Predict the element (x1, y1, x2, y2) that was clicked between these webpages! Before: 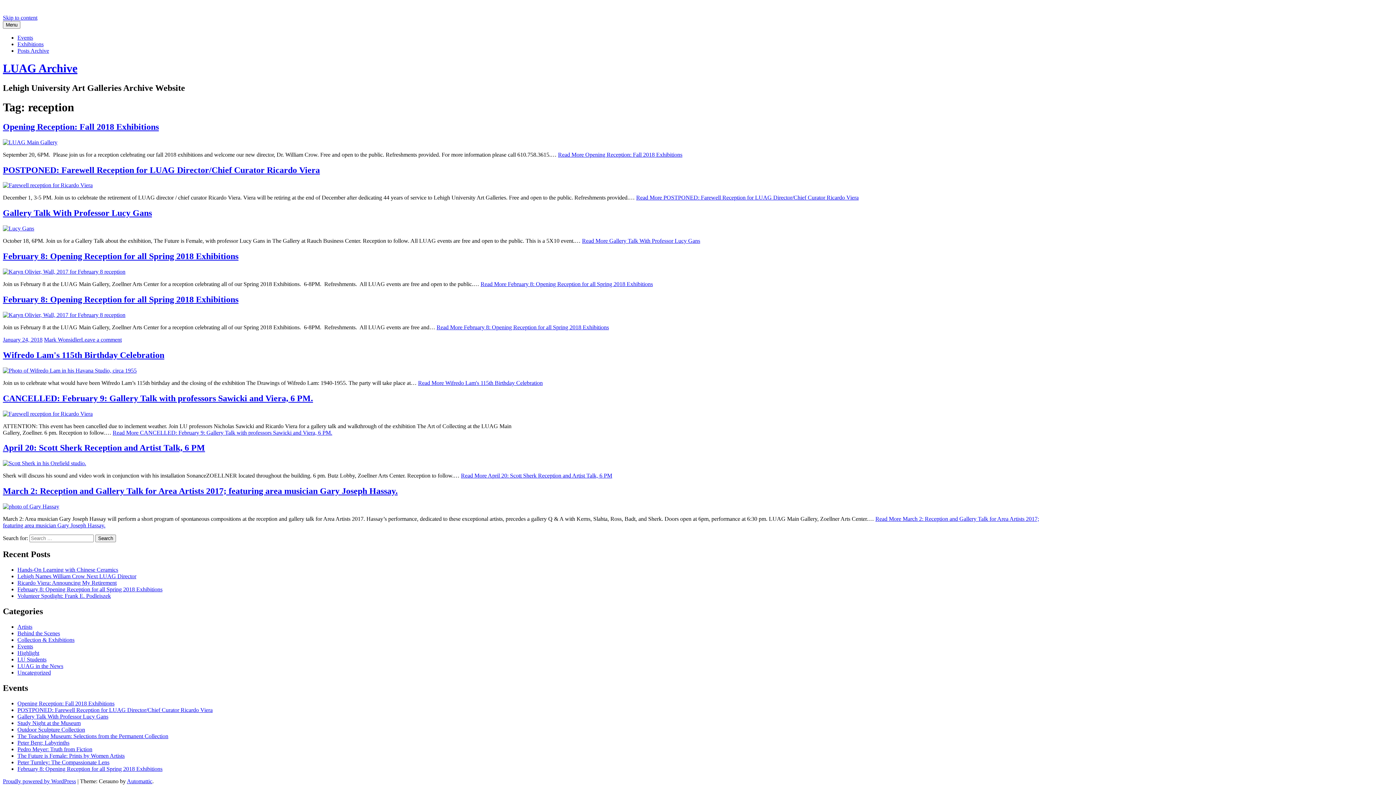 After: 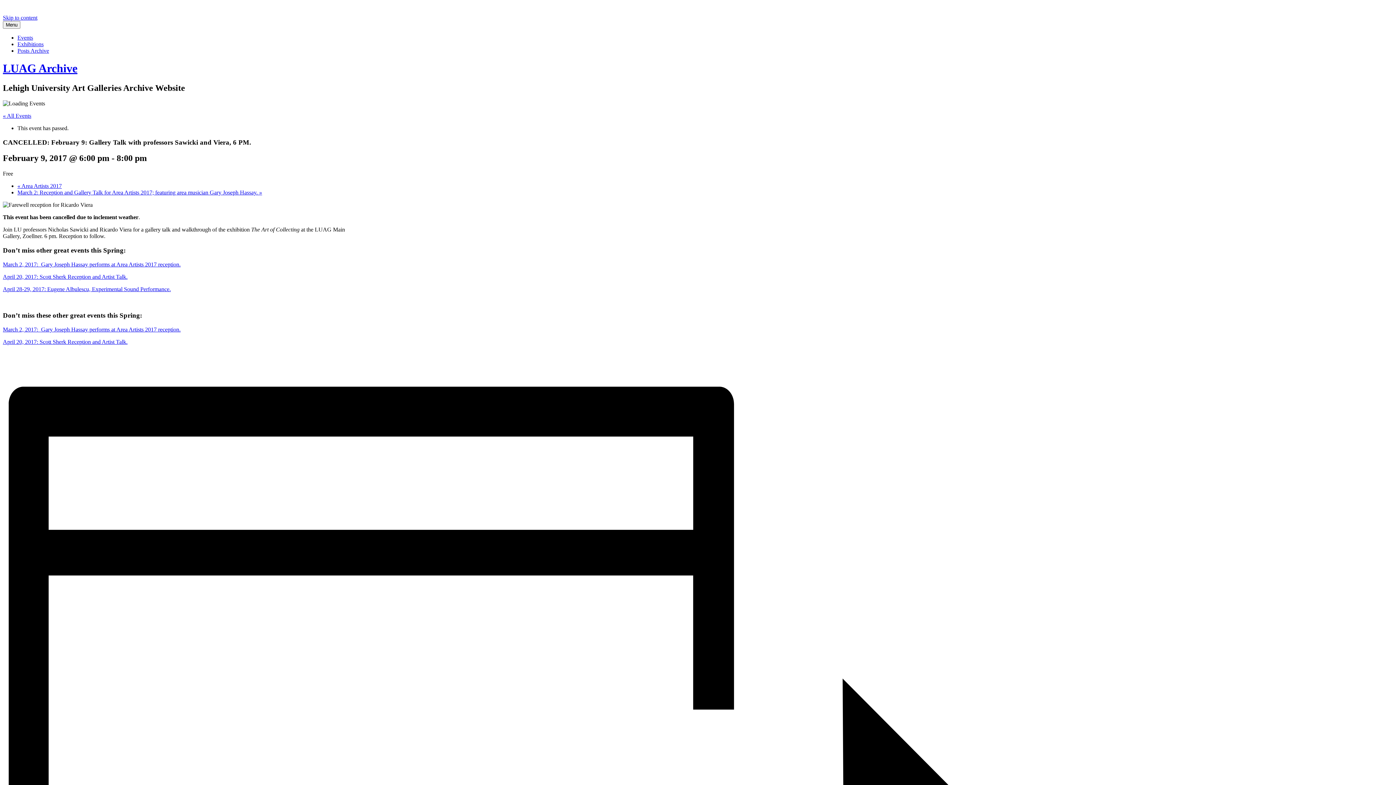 Action: label: CANCELLED: February 9: Gallery Talk with professors Sawicki and Viera, 6 PM. bbox: (2, 393, 313, 403)